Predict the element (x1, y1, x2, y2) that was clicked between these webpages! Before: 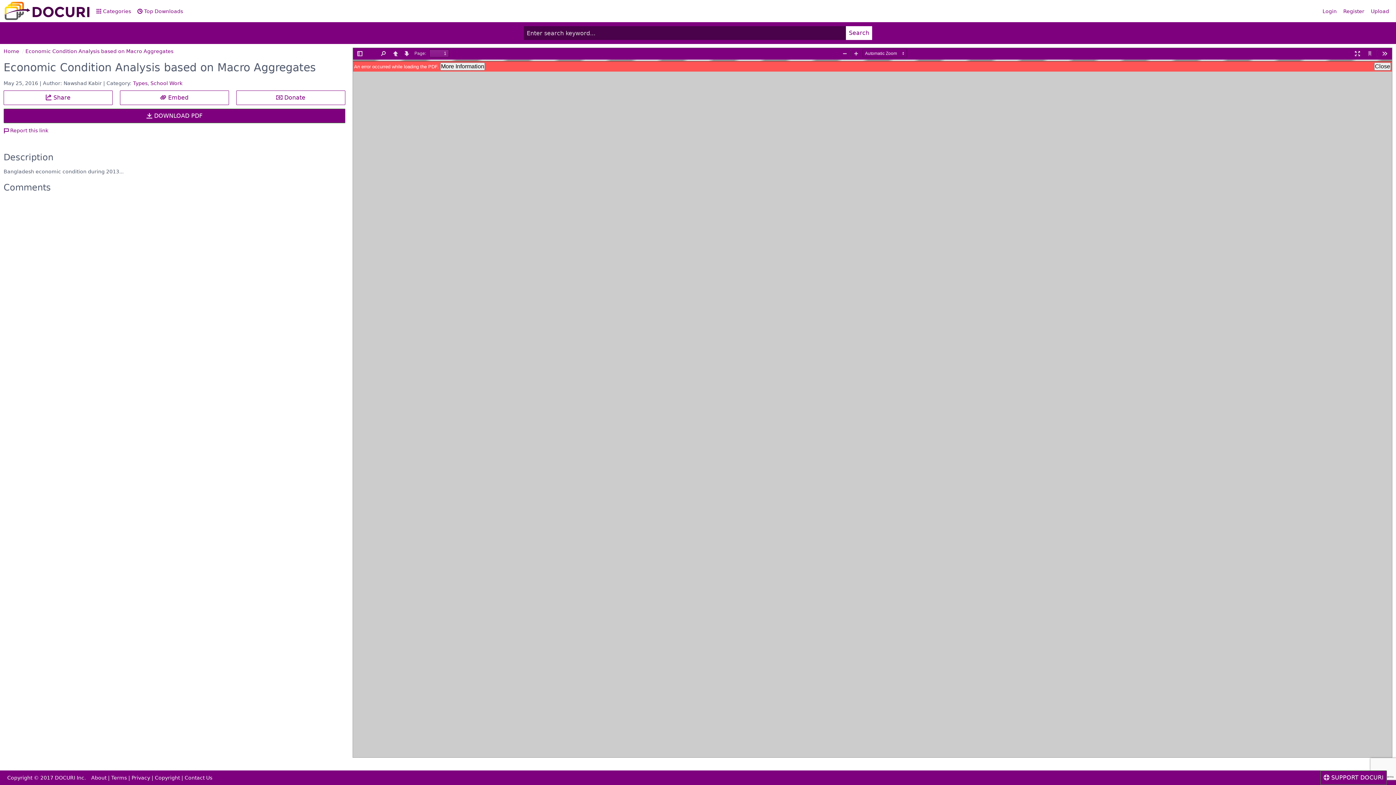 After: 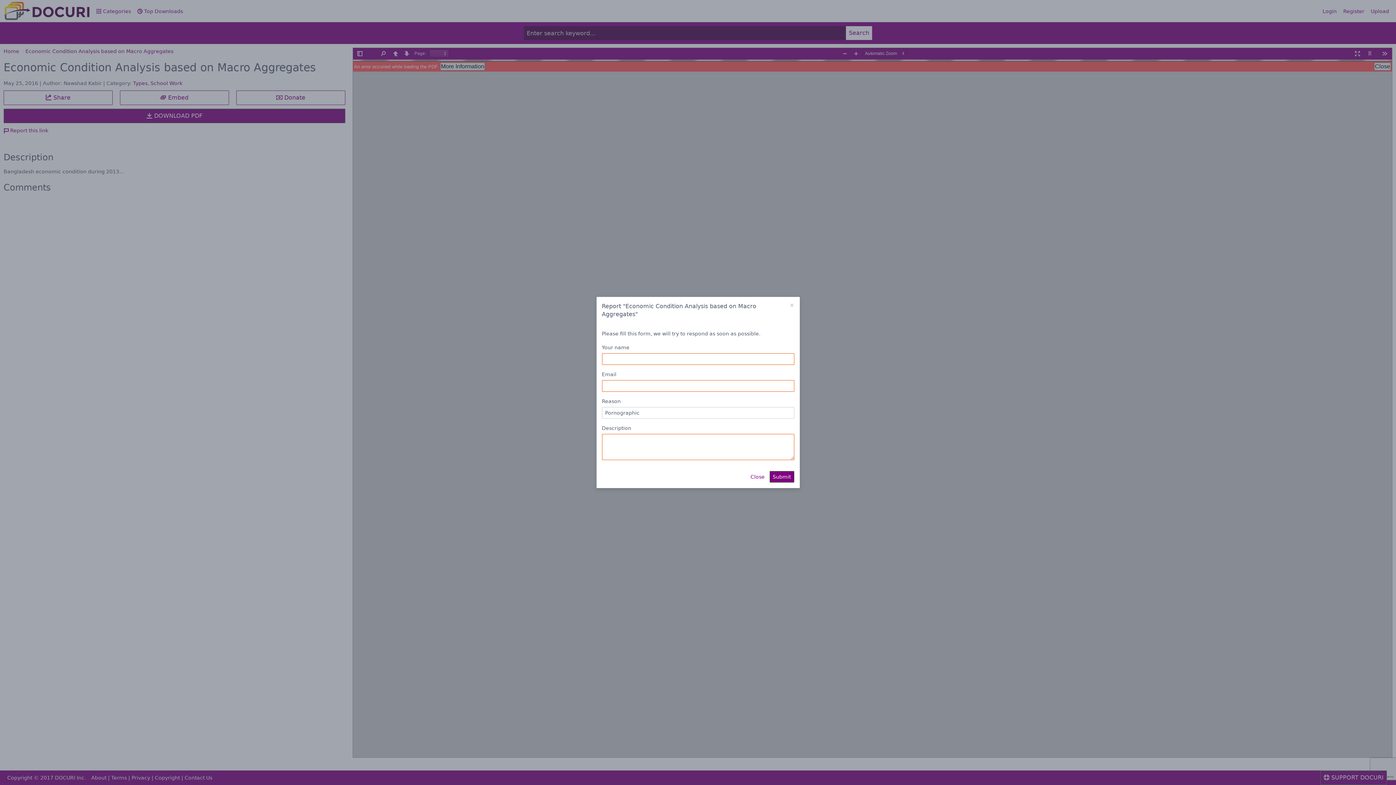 Action: label:  Report this link bbox: (3, 127, 48, 133)